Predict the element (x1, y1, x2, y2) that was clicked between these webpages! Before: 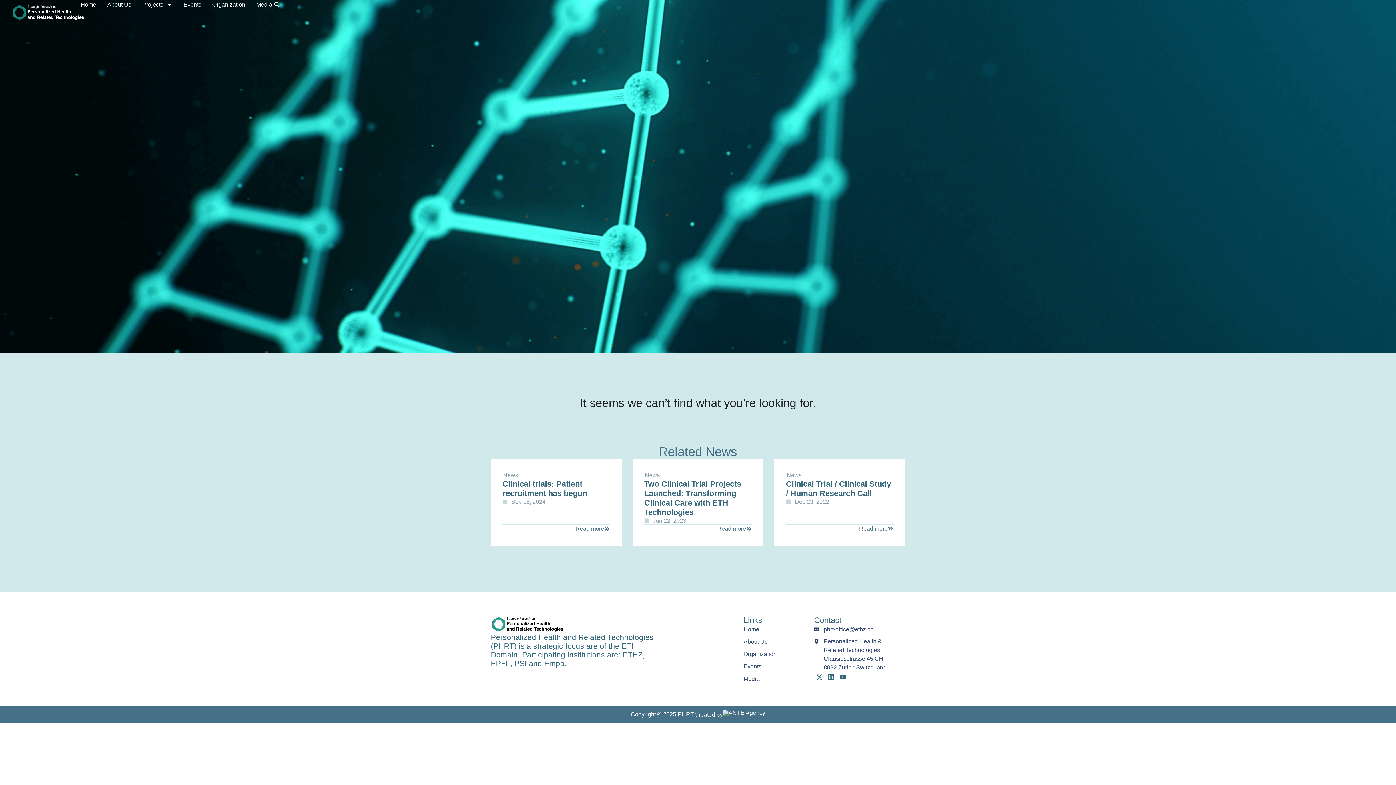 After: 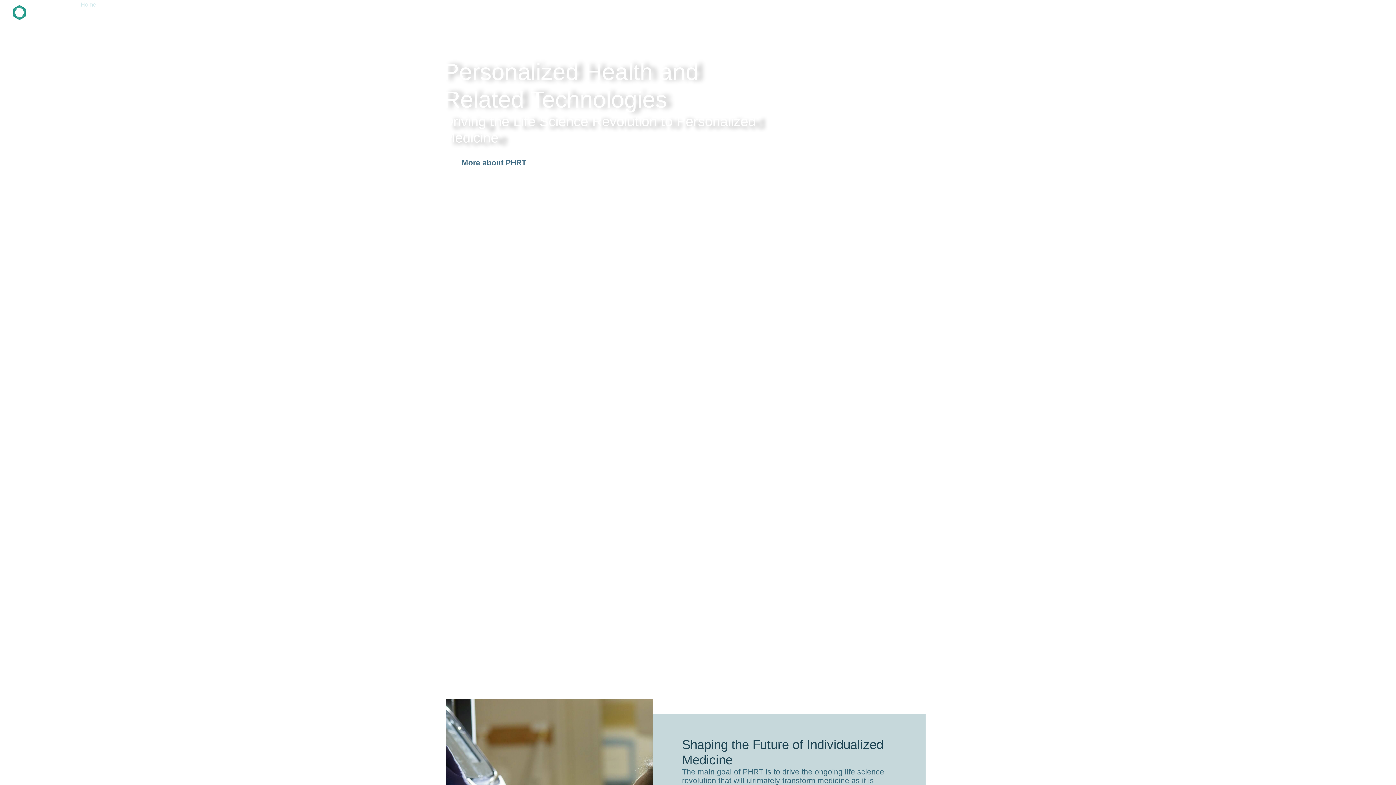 Action: bbox: (80, 0, 96, 9) label: Home